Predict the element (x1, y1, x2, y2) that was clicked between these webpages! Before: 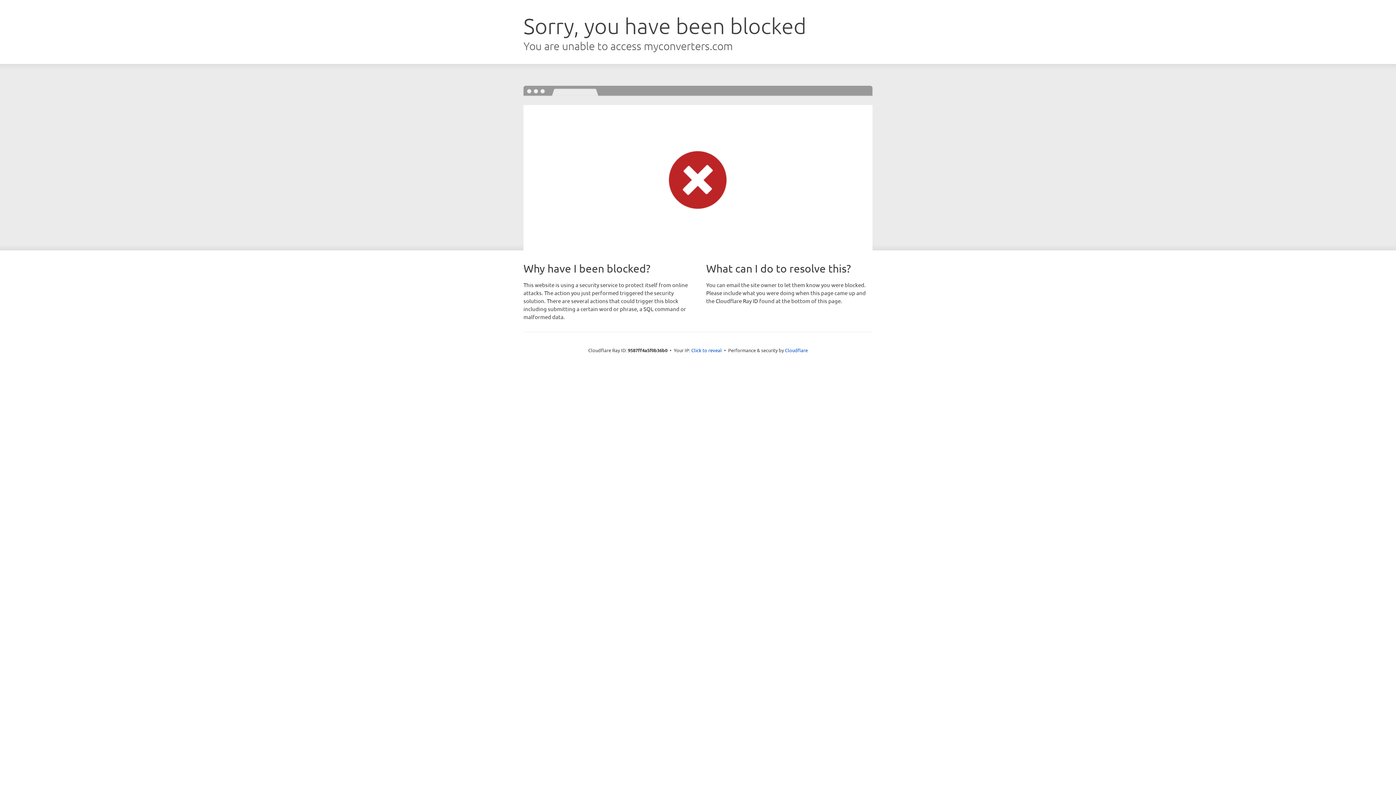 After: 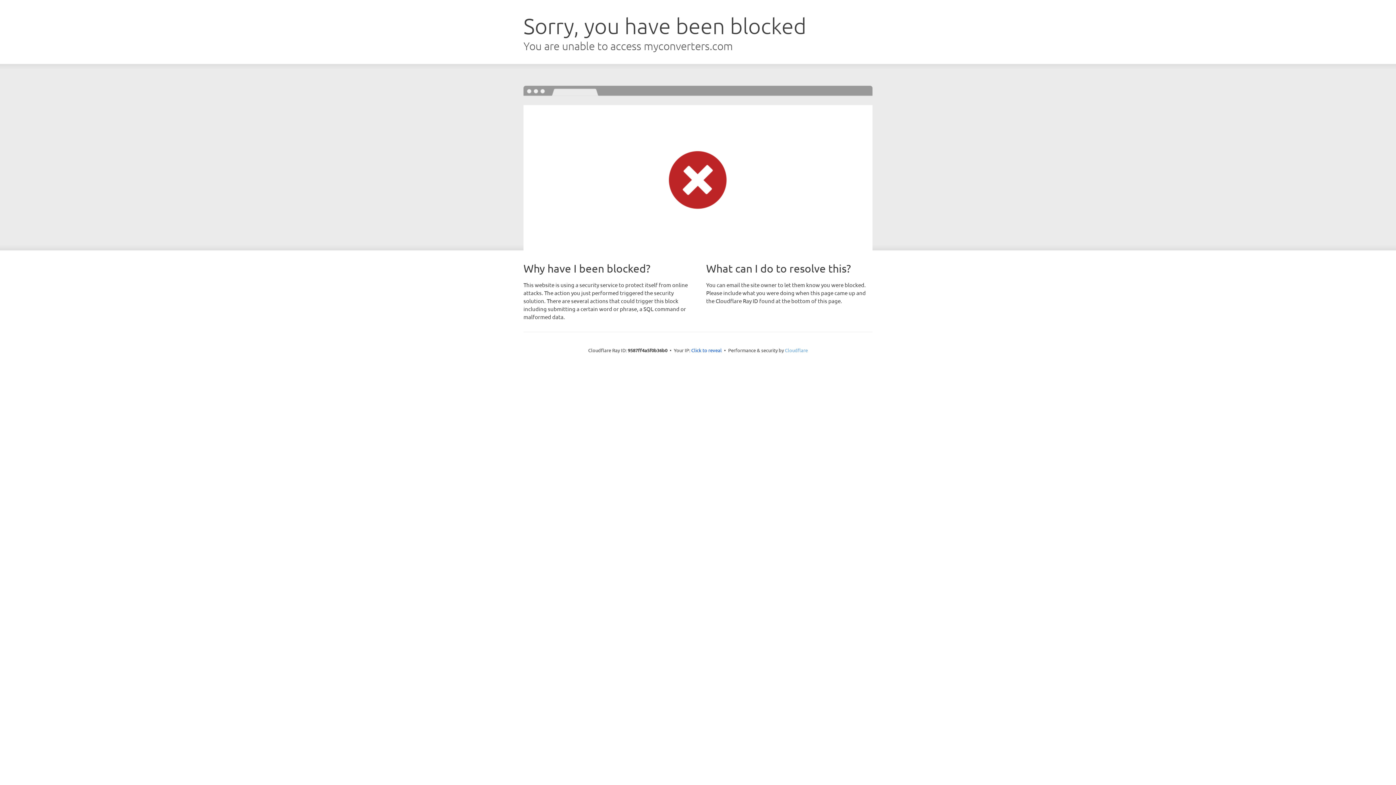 Action: label: Cloudflare bbox: (785, 347, 808, 353)